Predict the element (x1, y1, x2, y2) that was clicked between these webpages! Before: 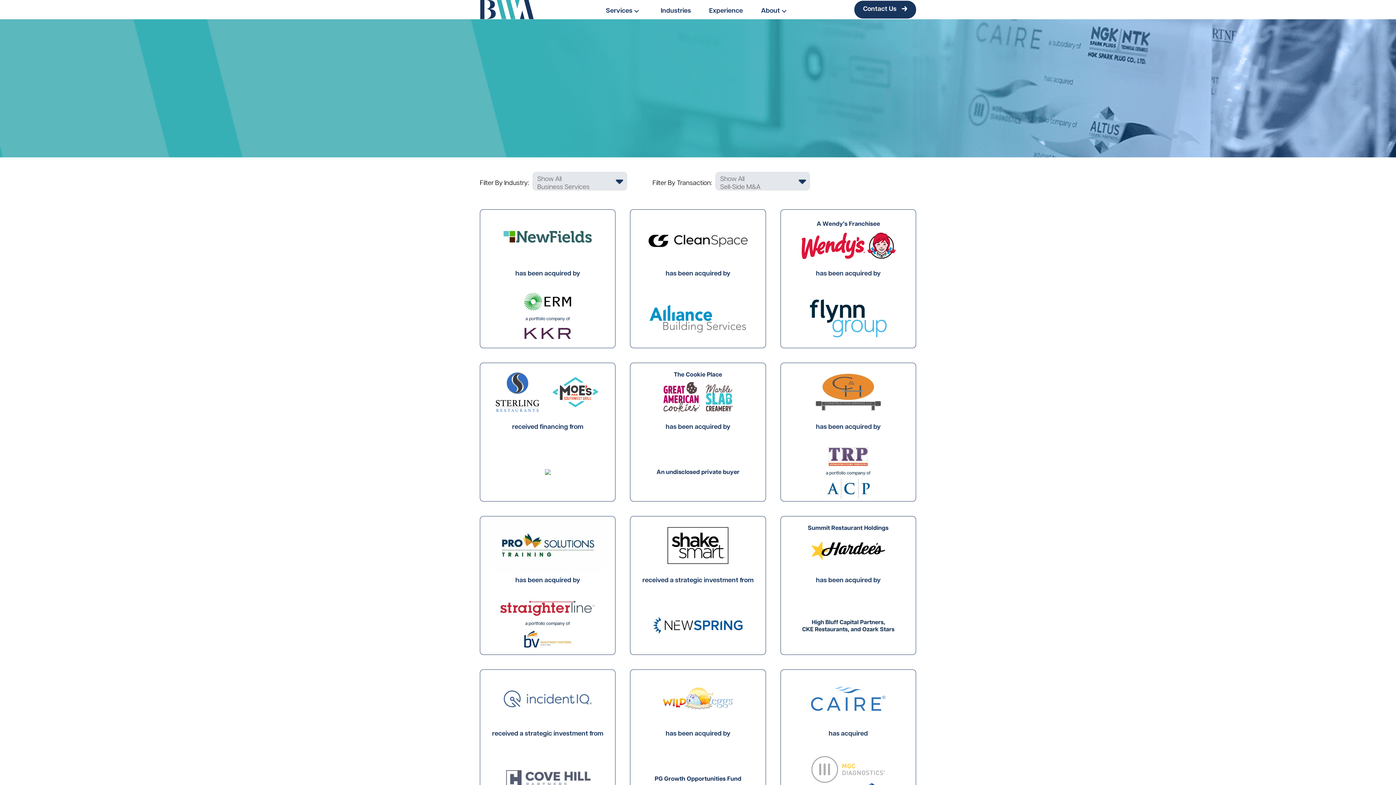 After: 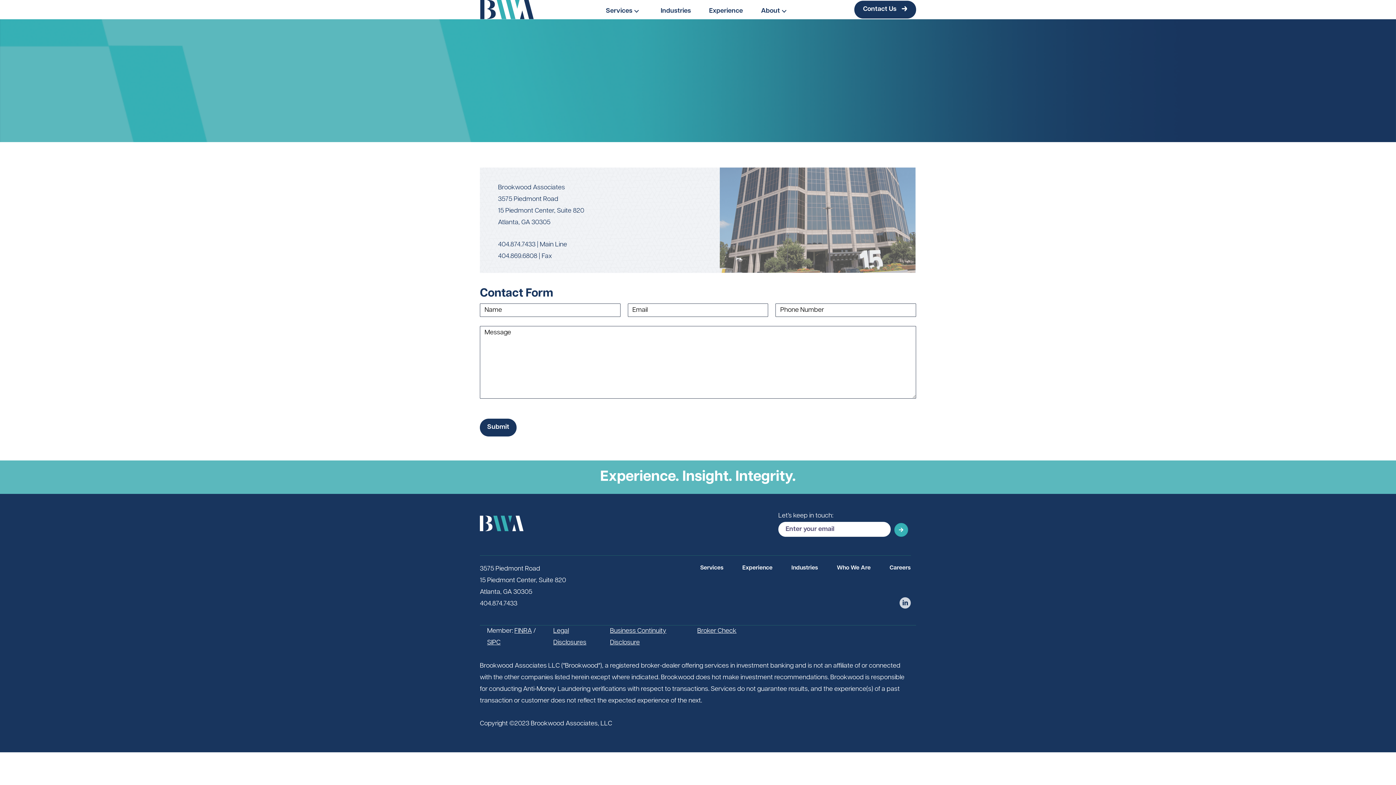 Action: label: Contact Us bbox: (854, 0, 916, 18)